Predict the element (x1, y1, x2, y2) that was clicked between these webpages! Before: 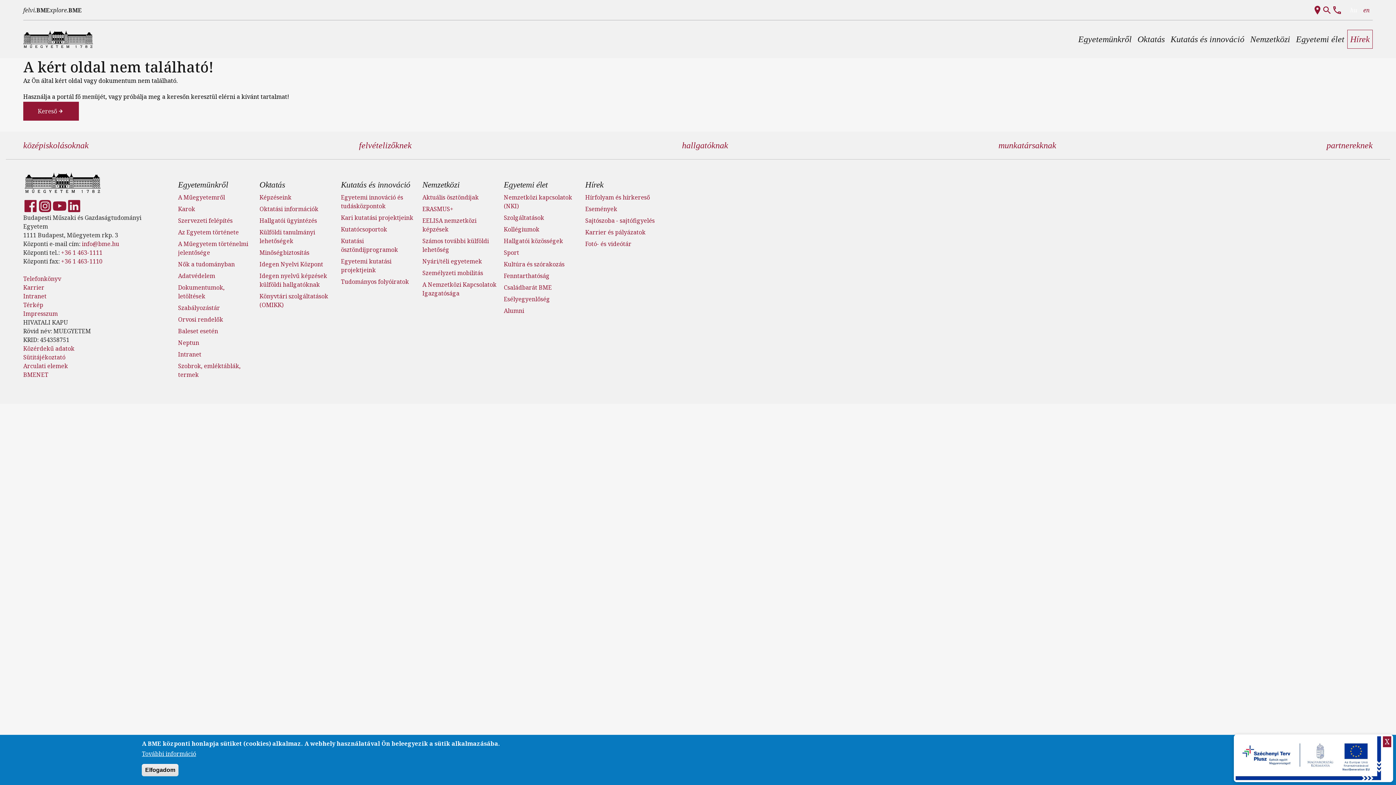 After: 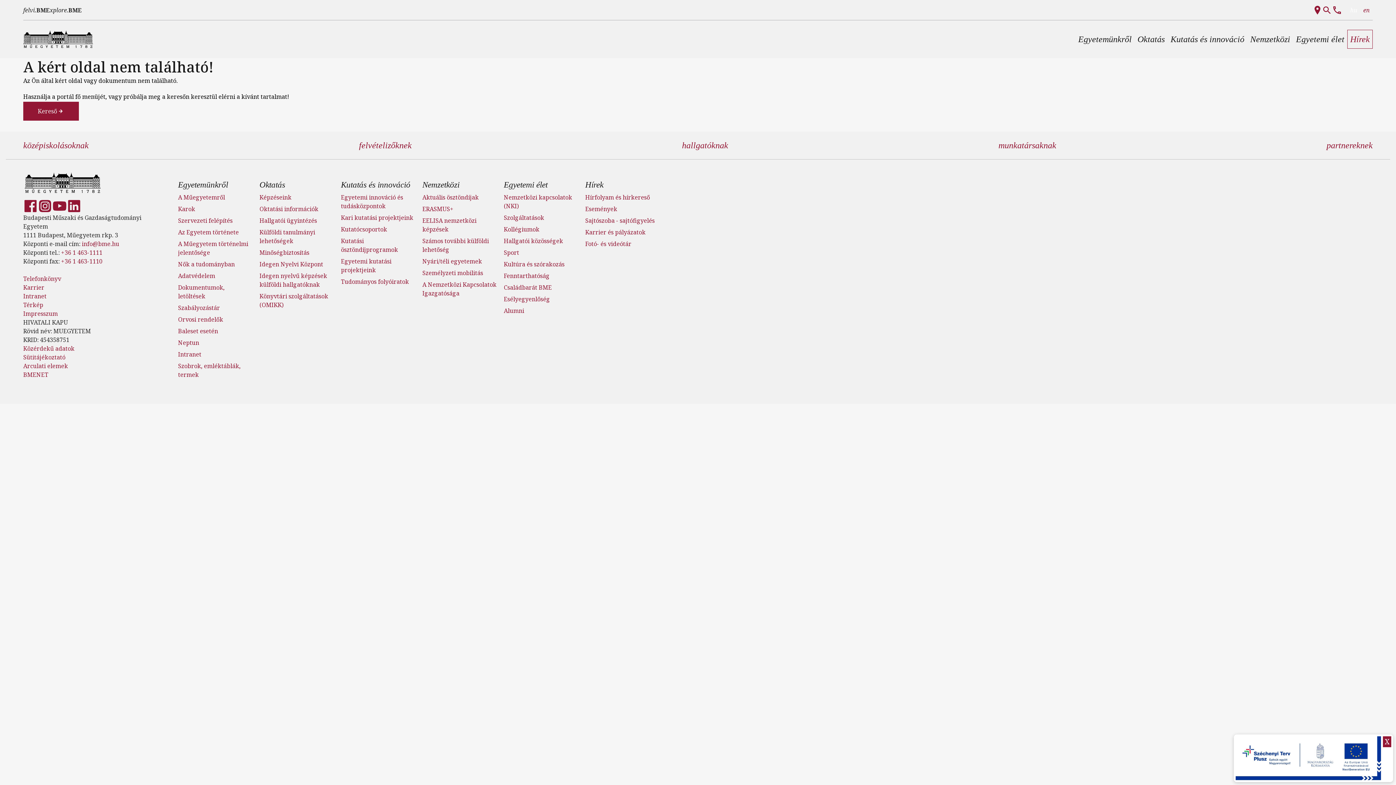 Action: bbox: (141, 764, 178, 776) label: Elfogadom